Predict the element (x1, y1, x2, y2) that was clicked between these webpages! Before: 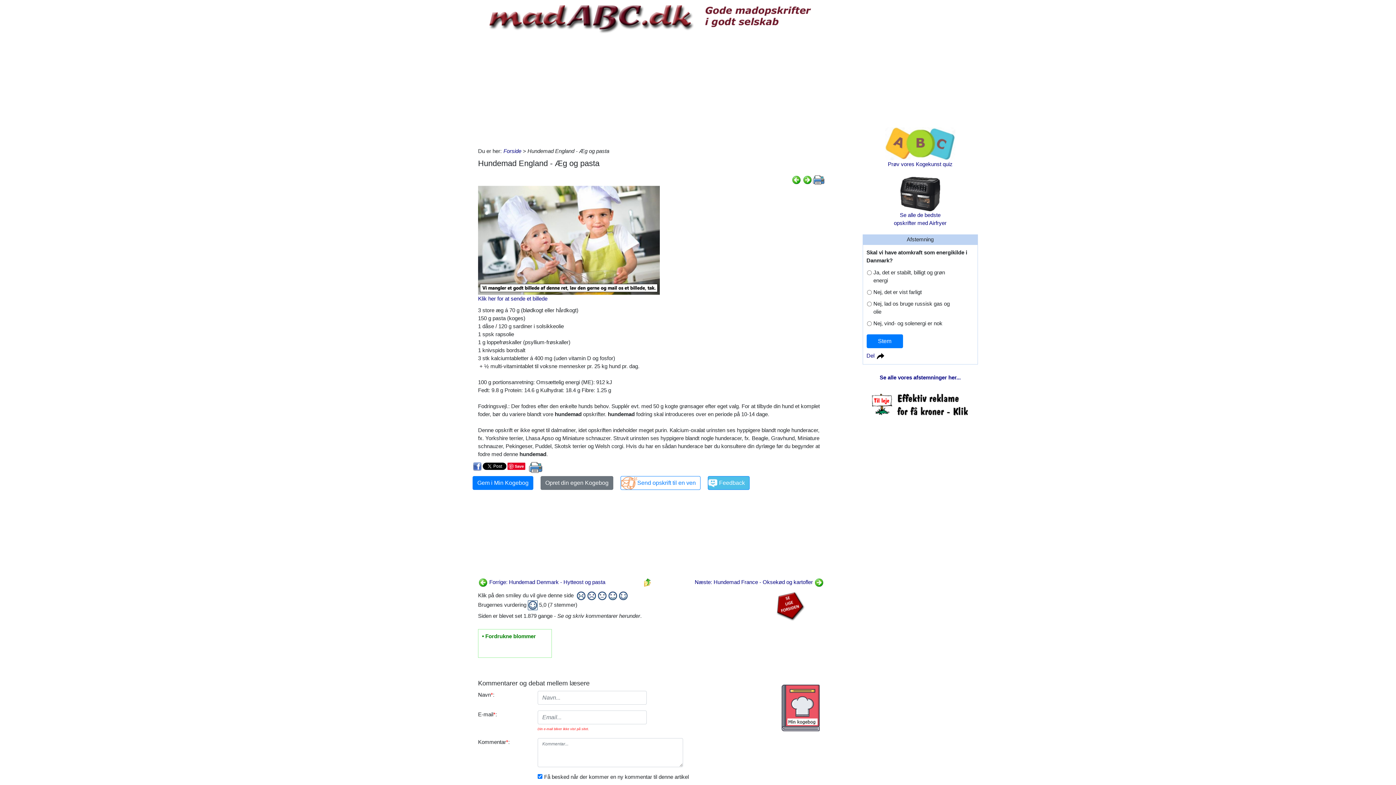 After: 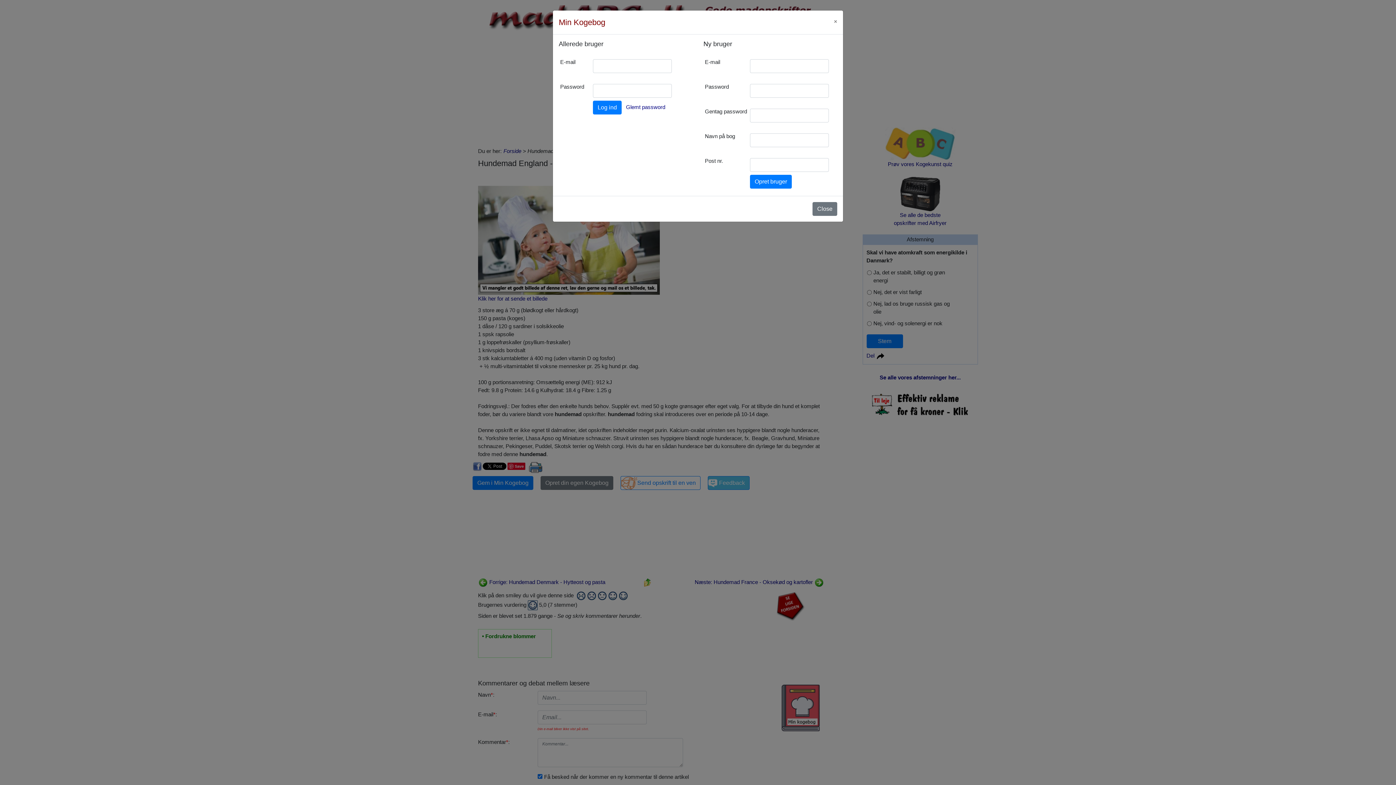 Action: label: Gem i Min Kogebog bbox: (472, 476, 533, 490)